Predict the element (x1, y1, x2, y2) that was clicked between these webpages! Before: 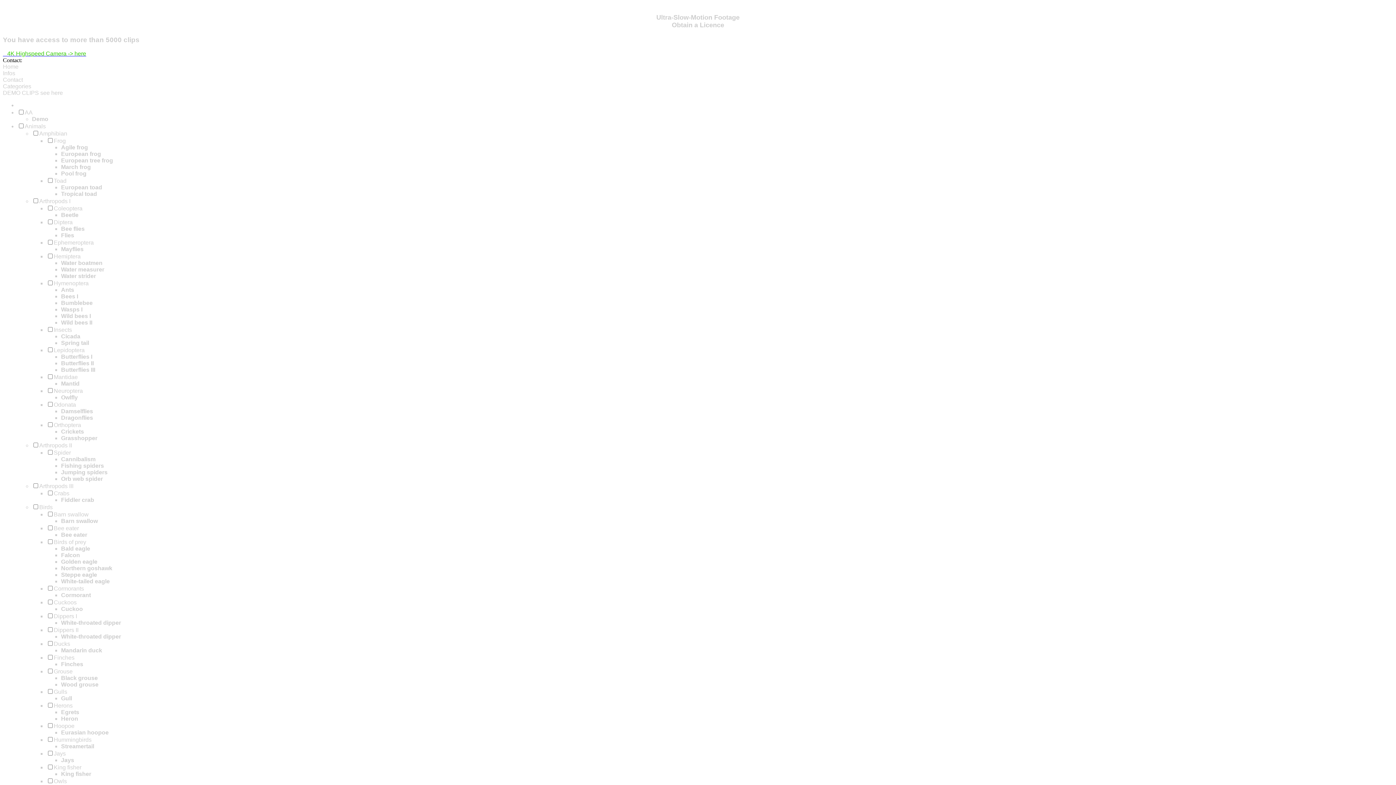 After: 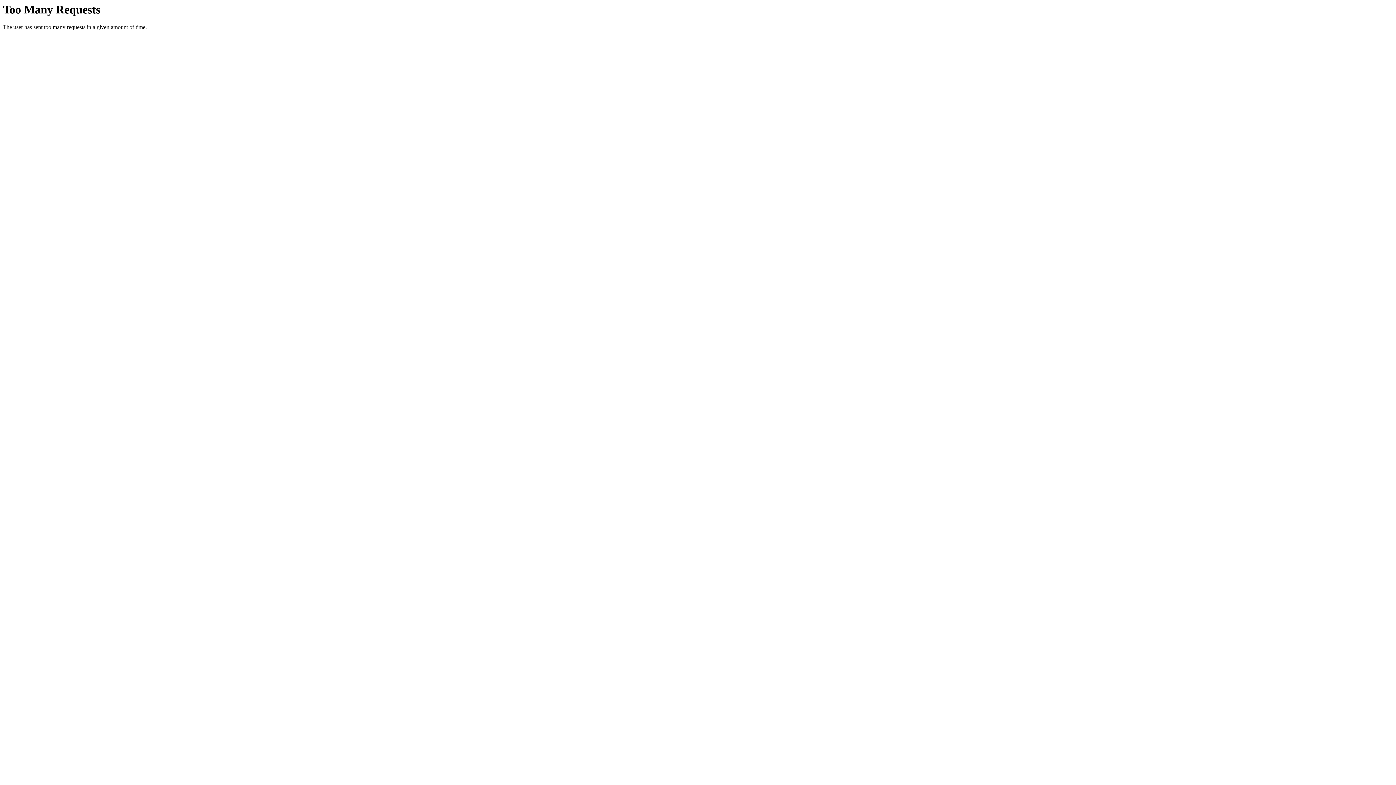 Action: label:    4K Highspeed Camera -> here bbox: (2, 50, 86, 56)